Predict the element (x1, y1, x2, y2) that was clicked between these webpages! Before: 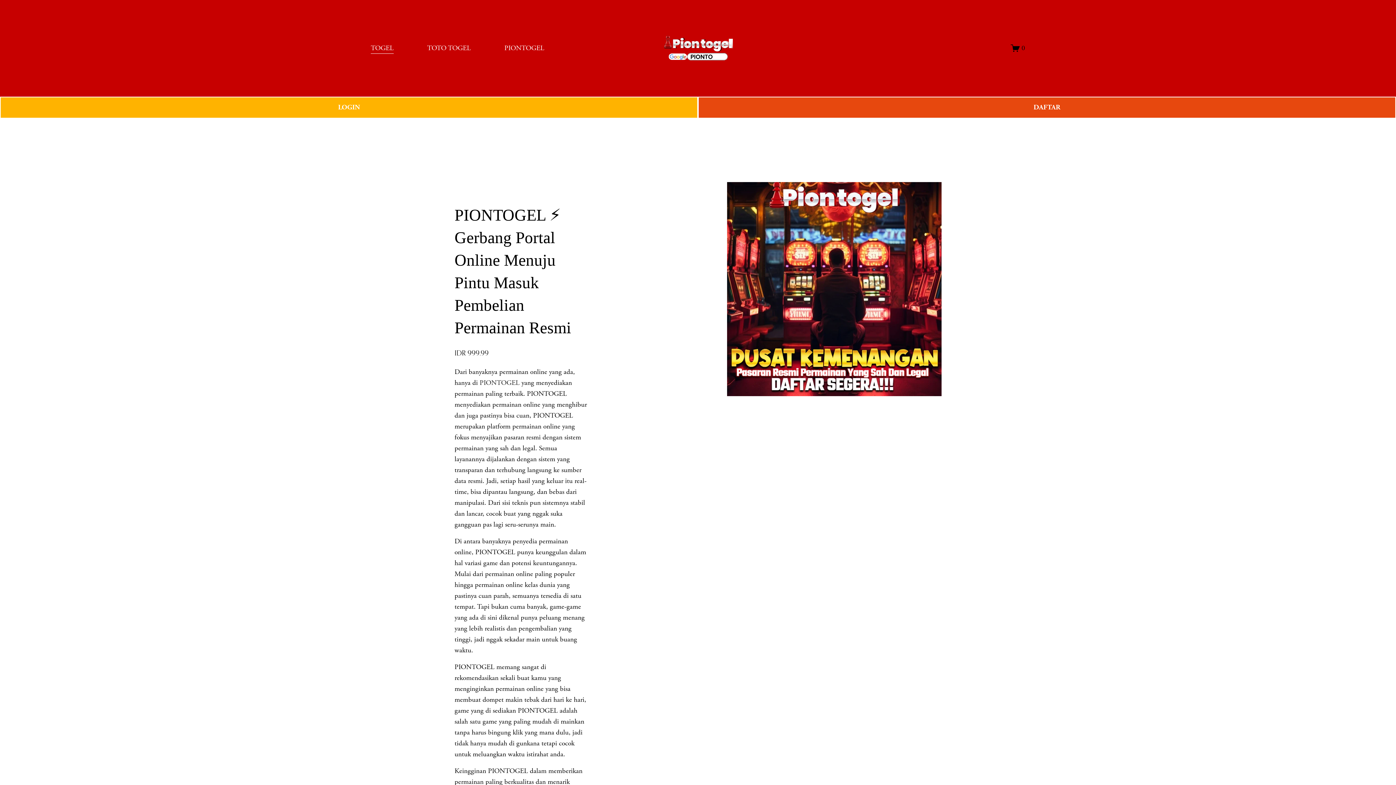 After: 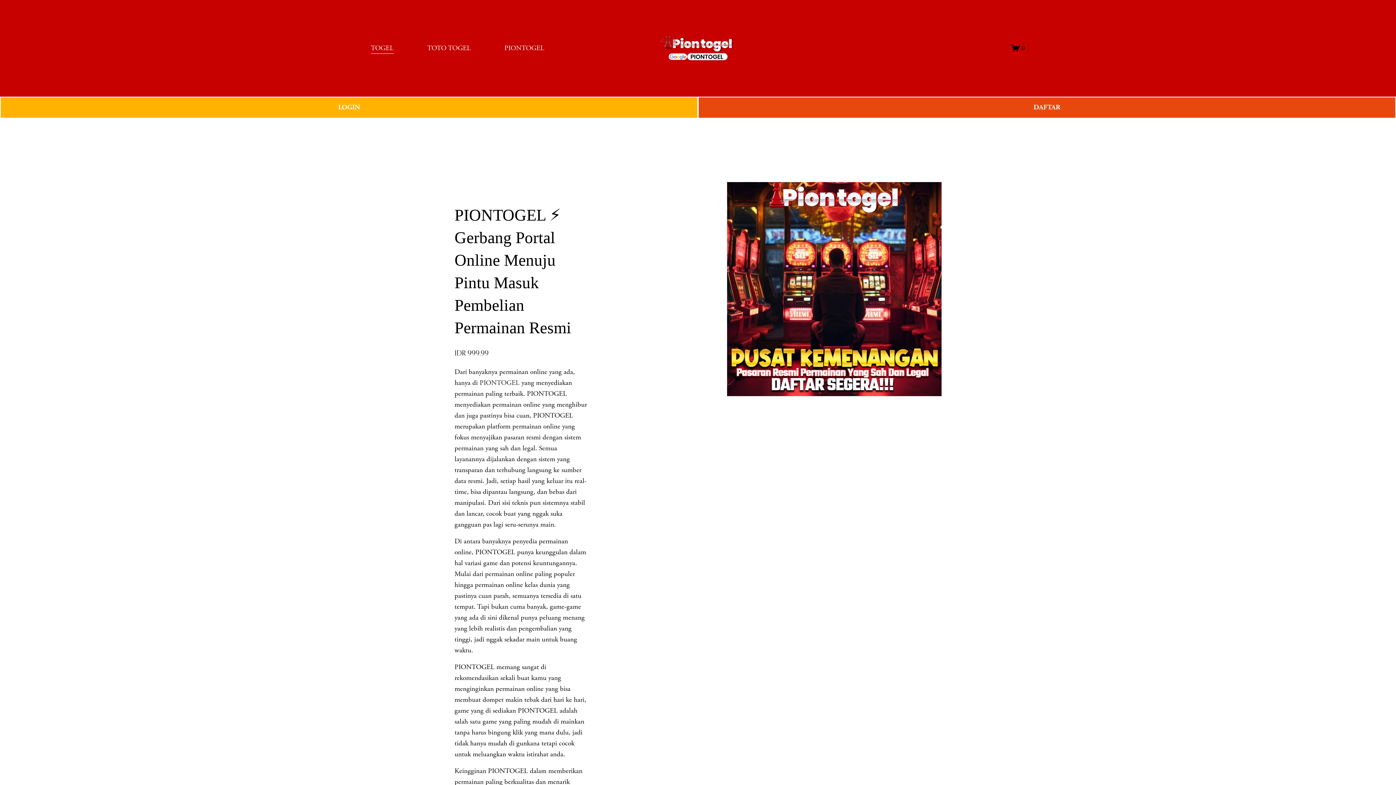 Action: bbox: (653, 27, 743, 68)